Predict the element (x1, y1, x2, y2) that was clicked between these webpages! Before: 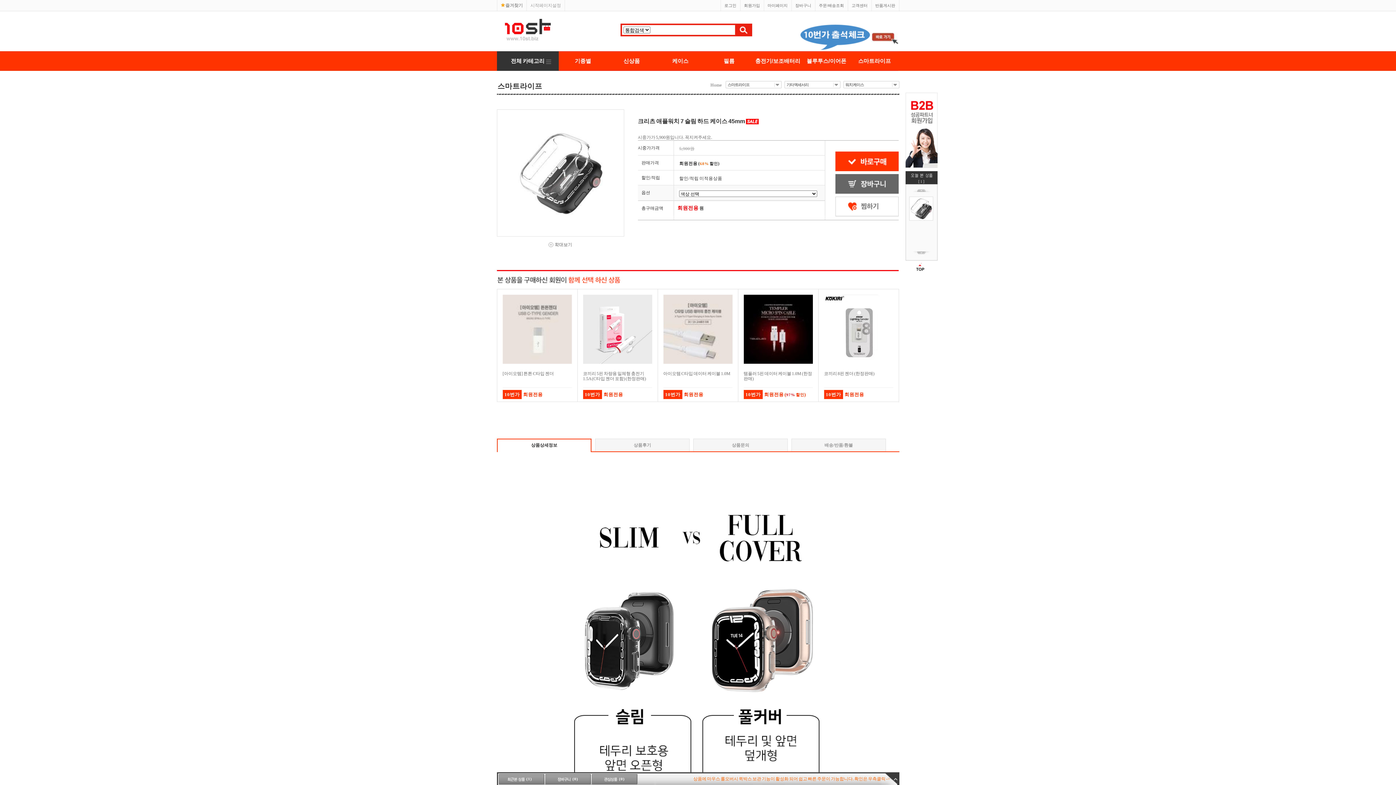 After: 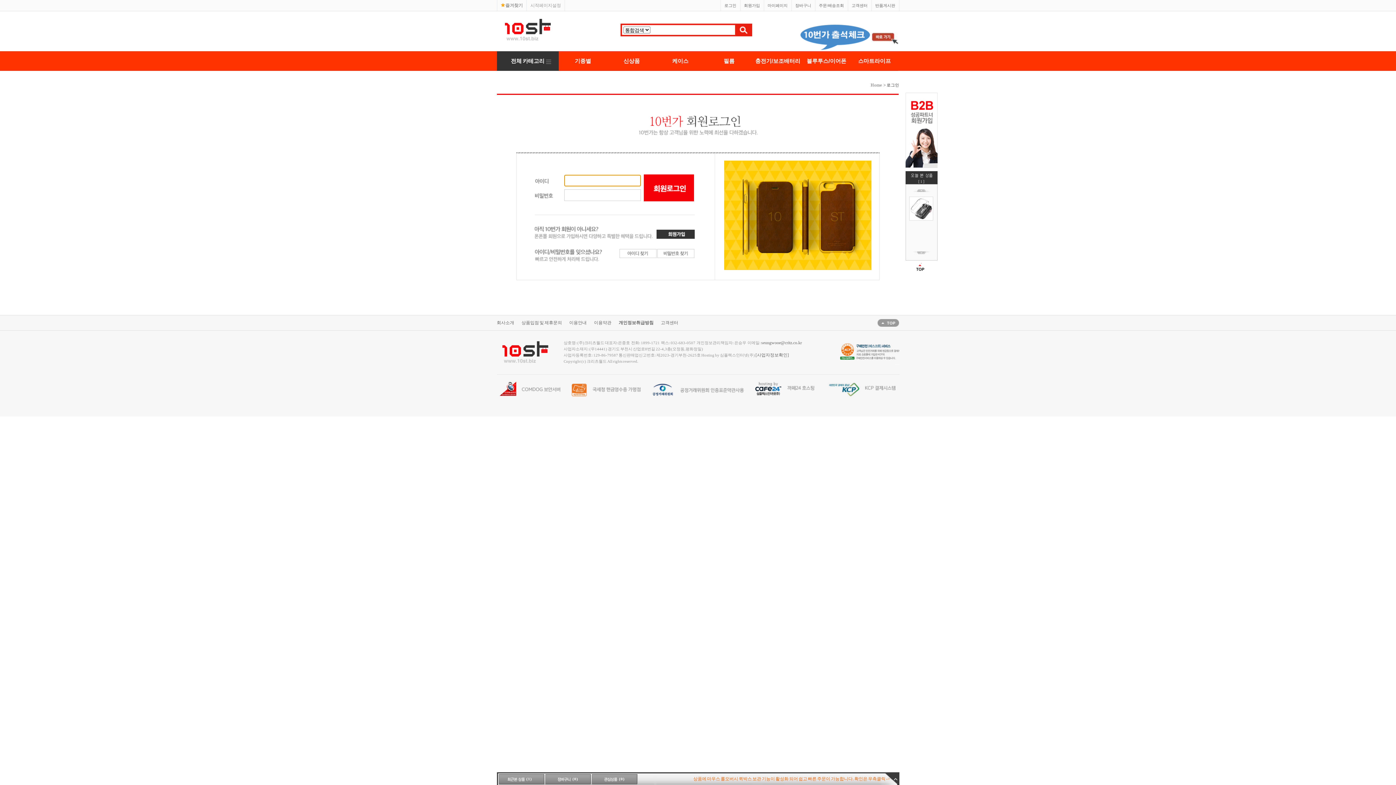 Action: label: 로그인 bbox: (720, 0, 740, 10)